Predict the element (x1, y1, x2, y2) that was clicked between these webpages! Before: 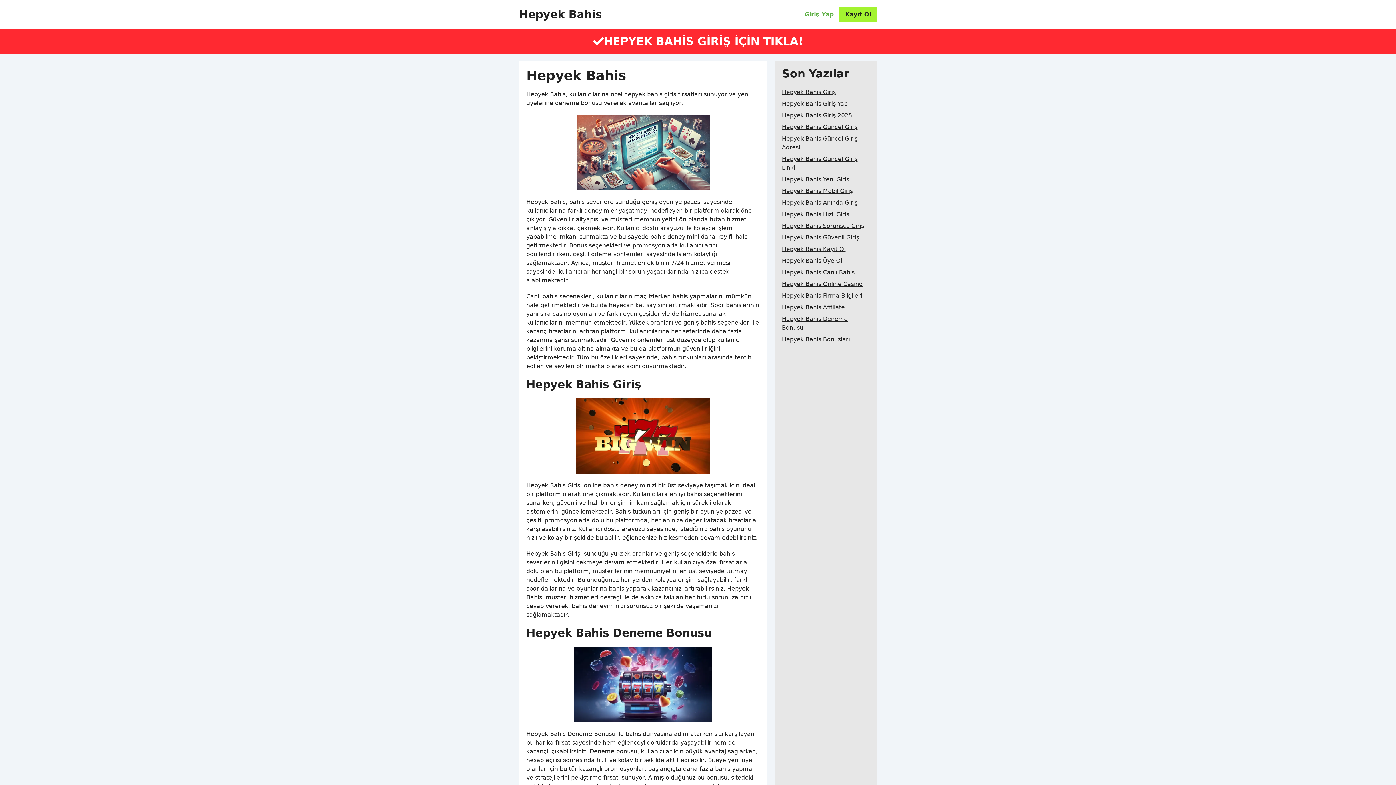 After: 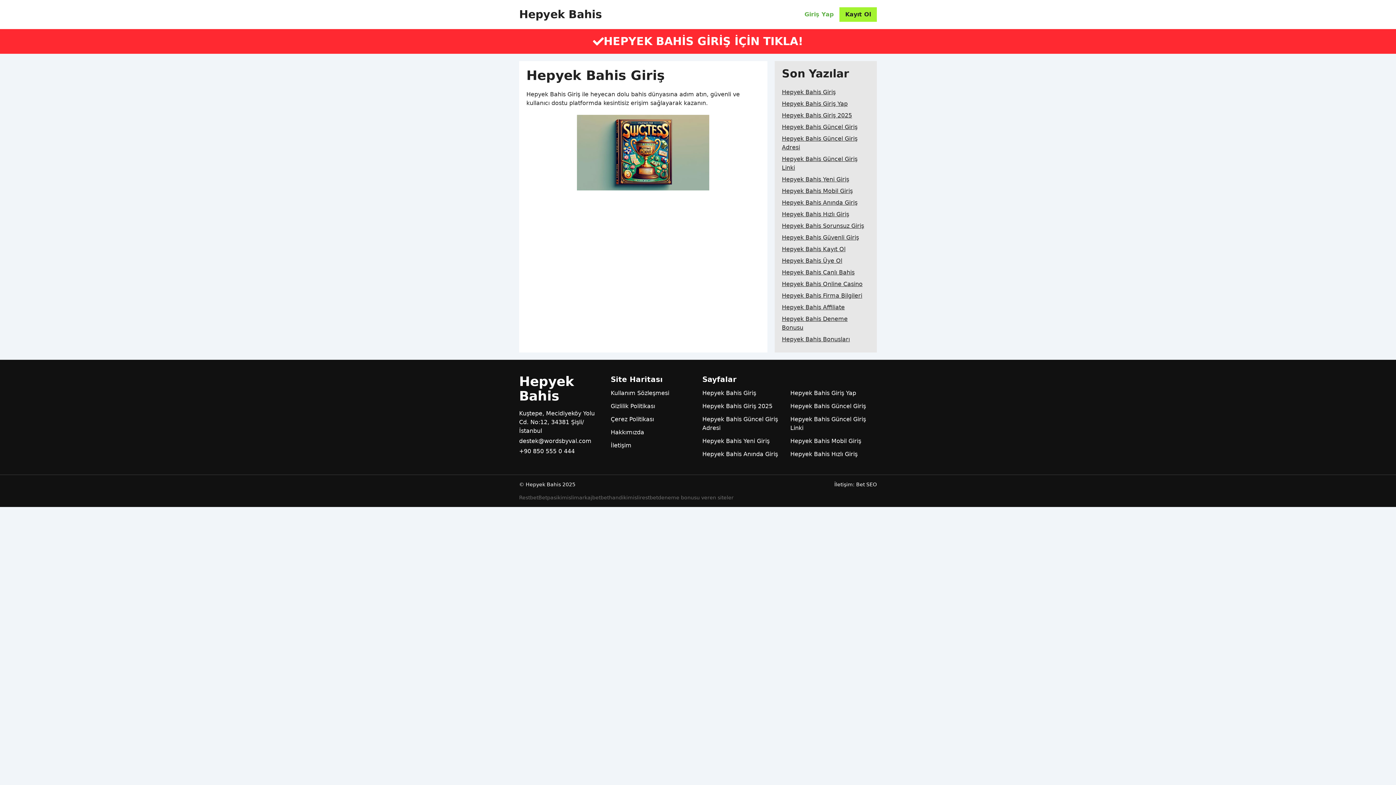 Action: label: Hepyek Bahis Giriş bbox: (782, 86, 835, 98)